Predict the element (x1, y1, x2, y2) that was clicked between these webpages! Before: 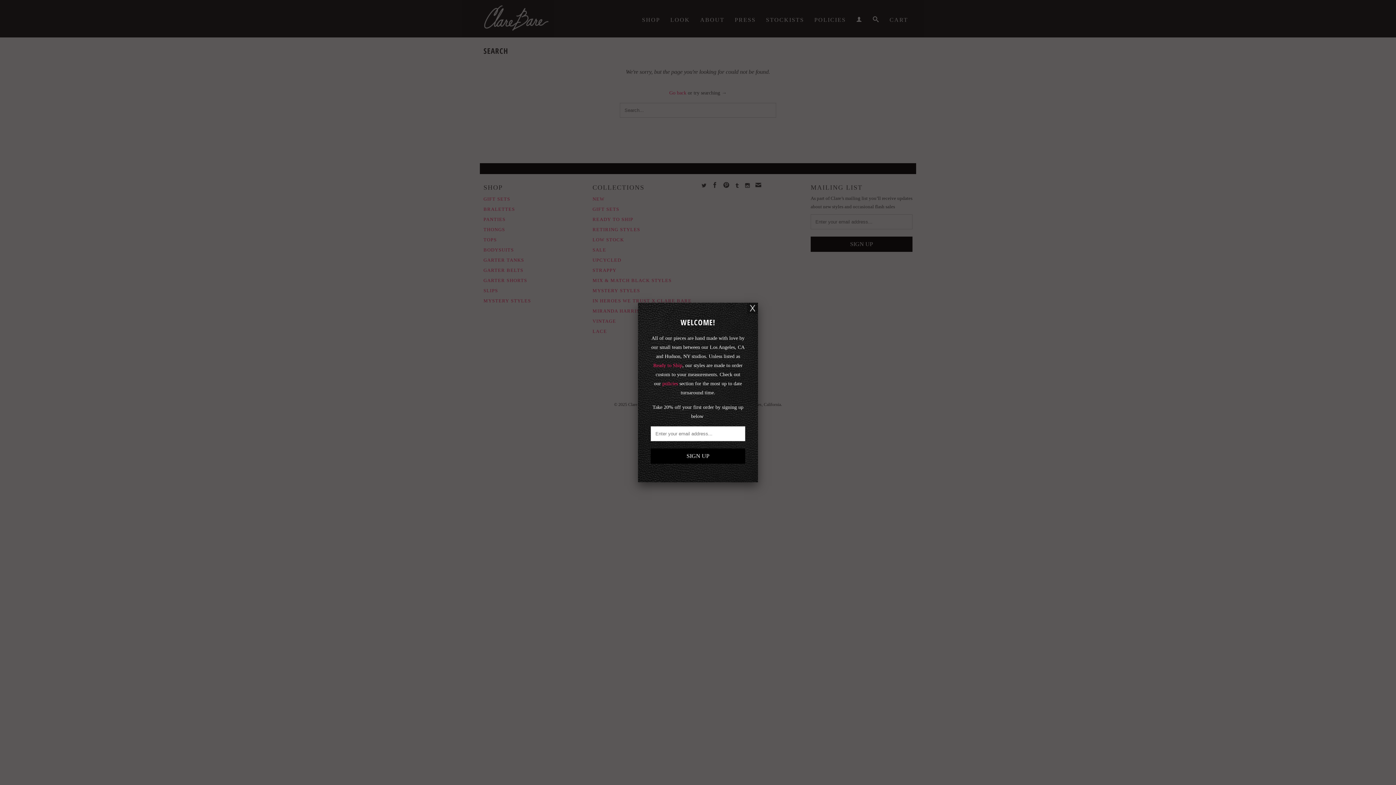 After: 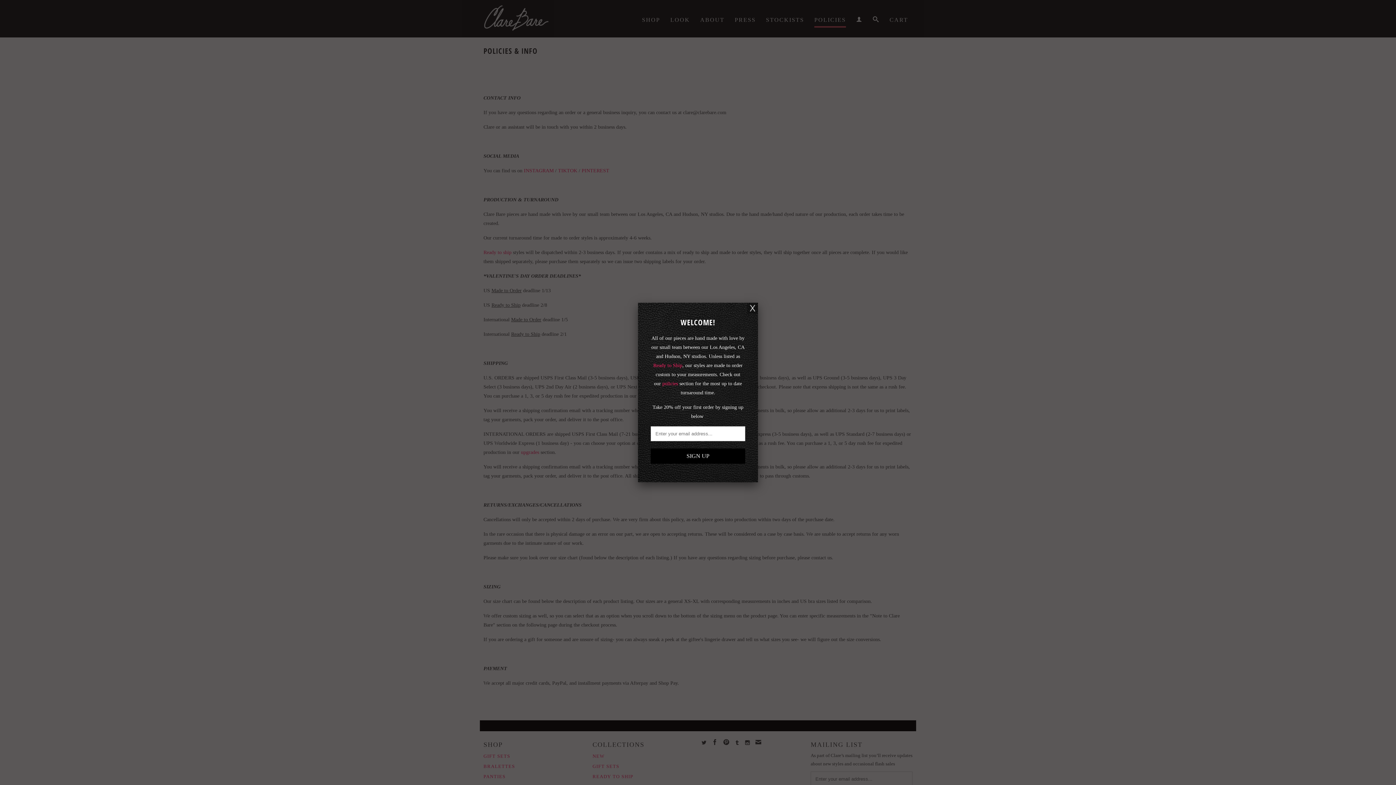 Action: label: policies bbox: (662, 381, 678, 386)